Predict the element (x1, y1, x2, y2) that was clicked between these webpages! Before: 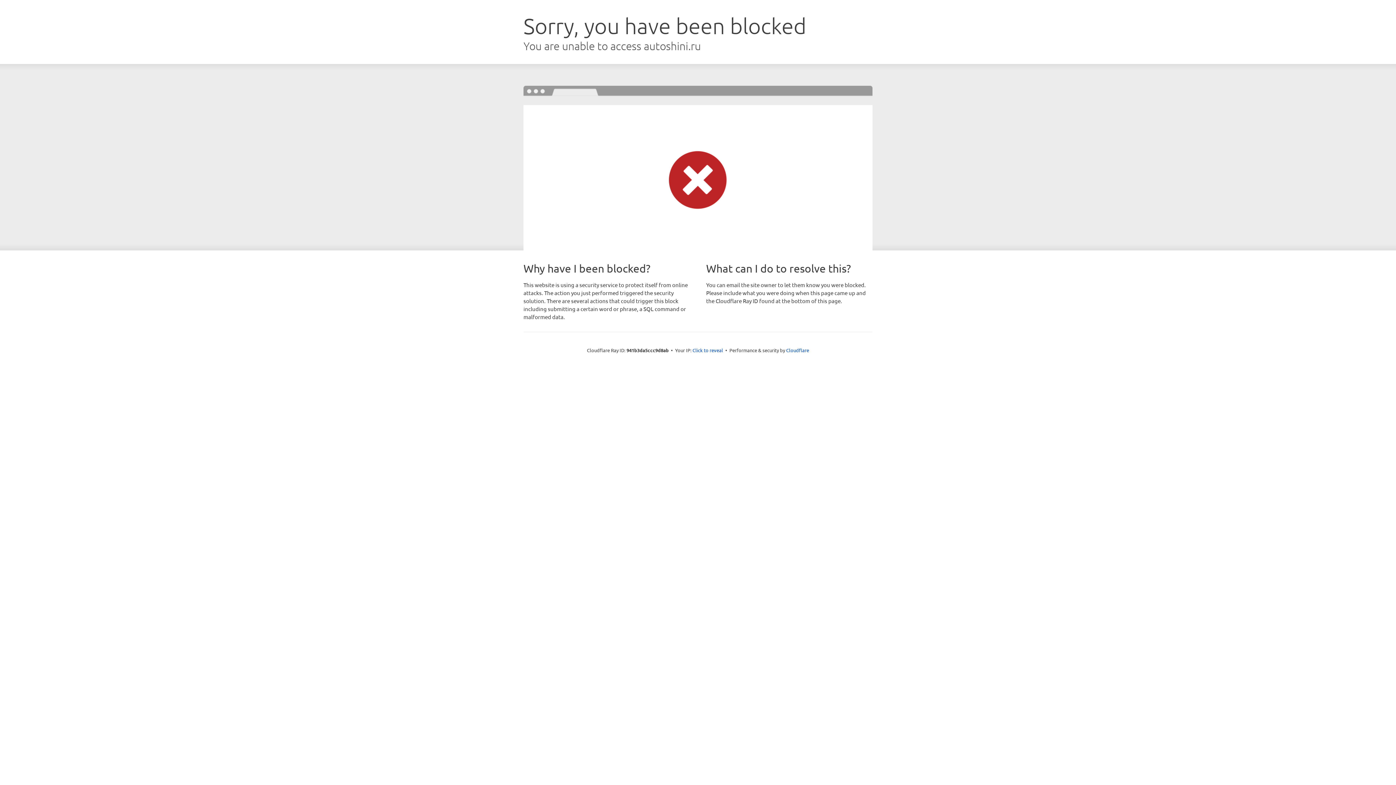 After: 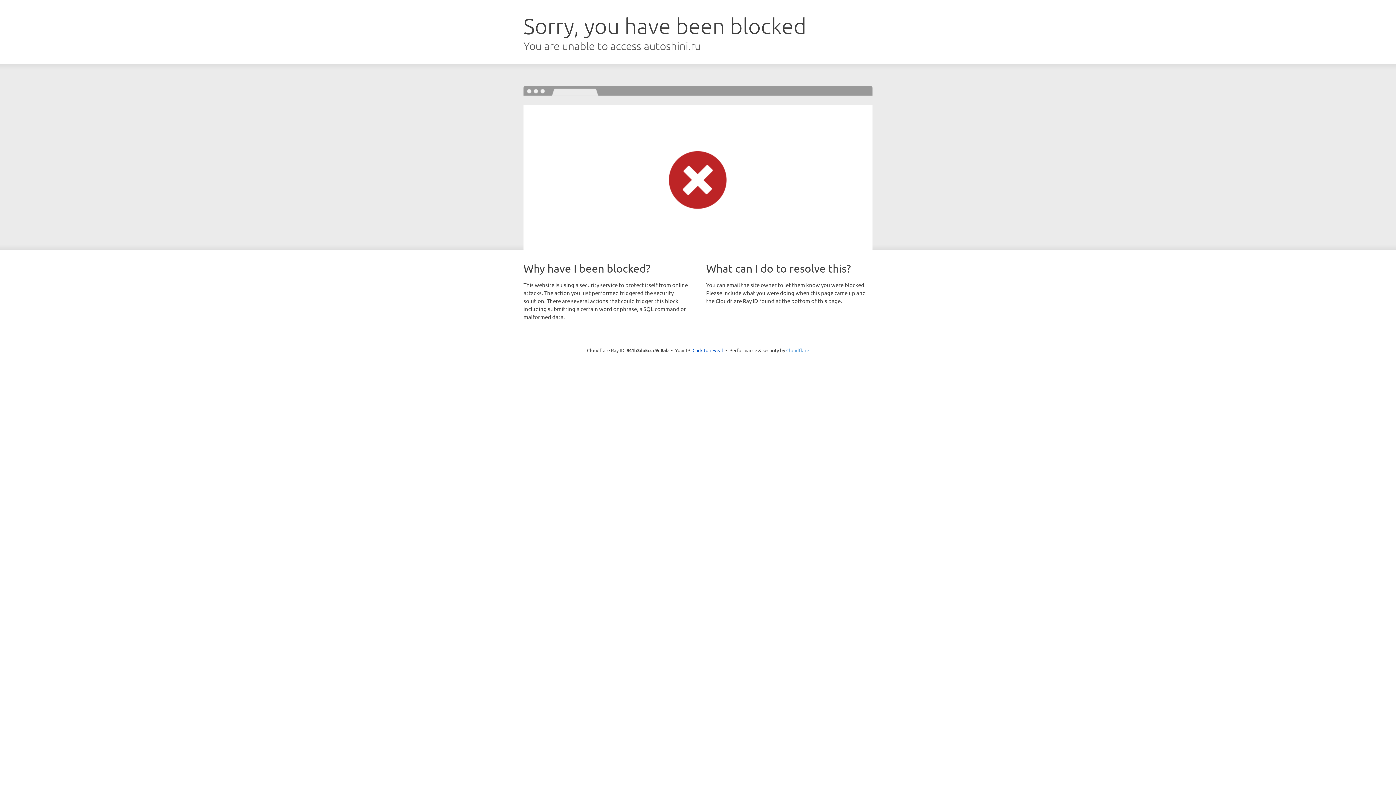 Action: bbox: (786, 347, 809, 353) label: Cloudflare